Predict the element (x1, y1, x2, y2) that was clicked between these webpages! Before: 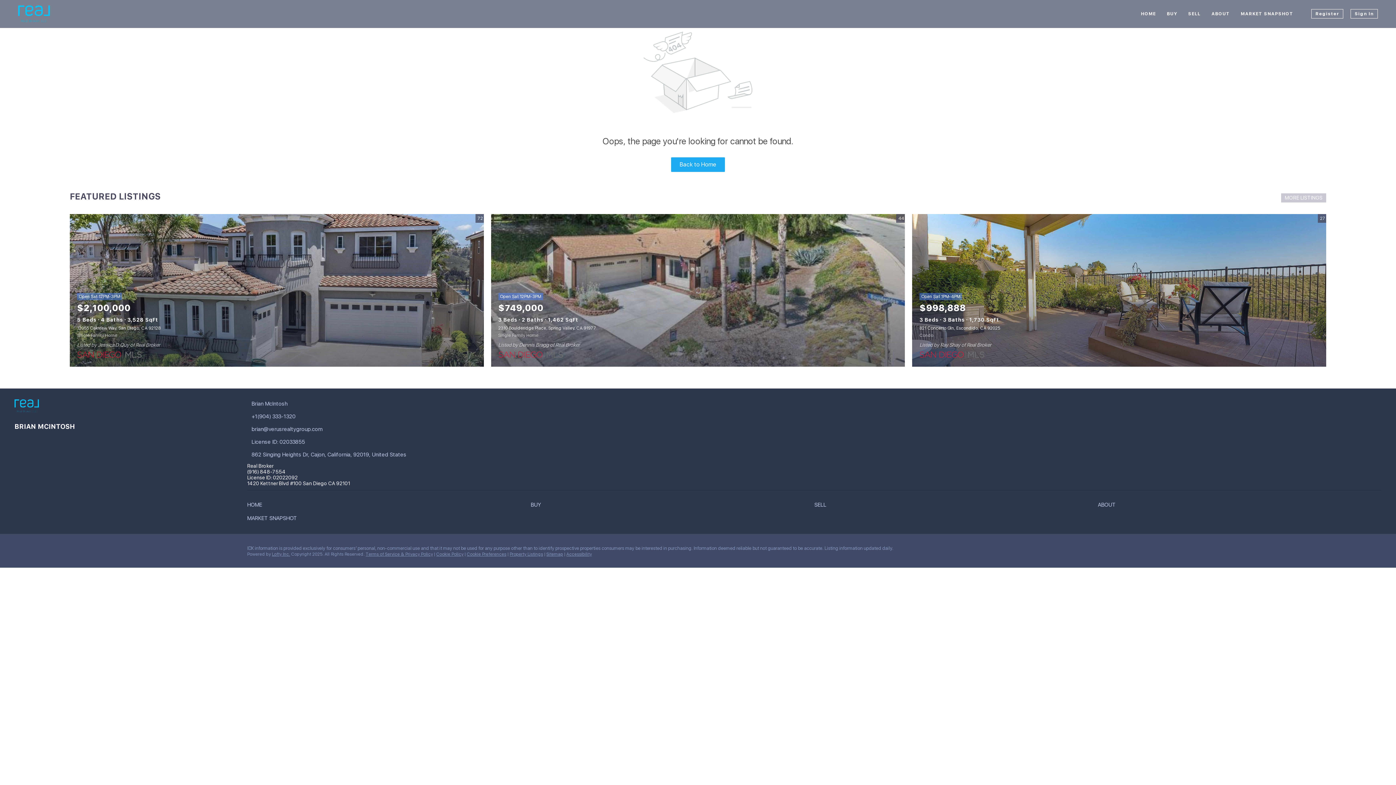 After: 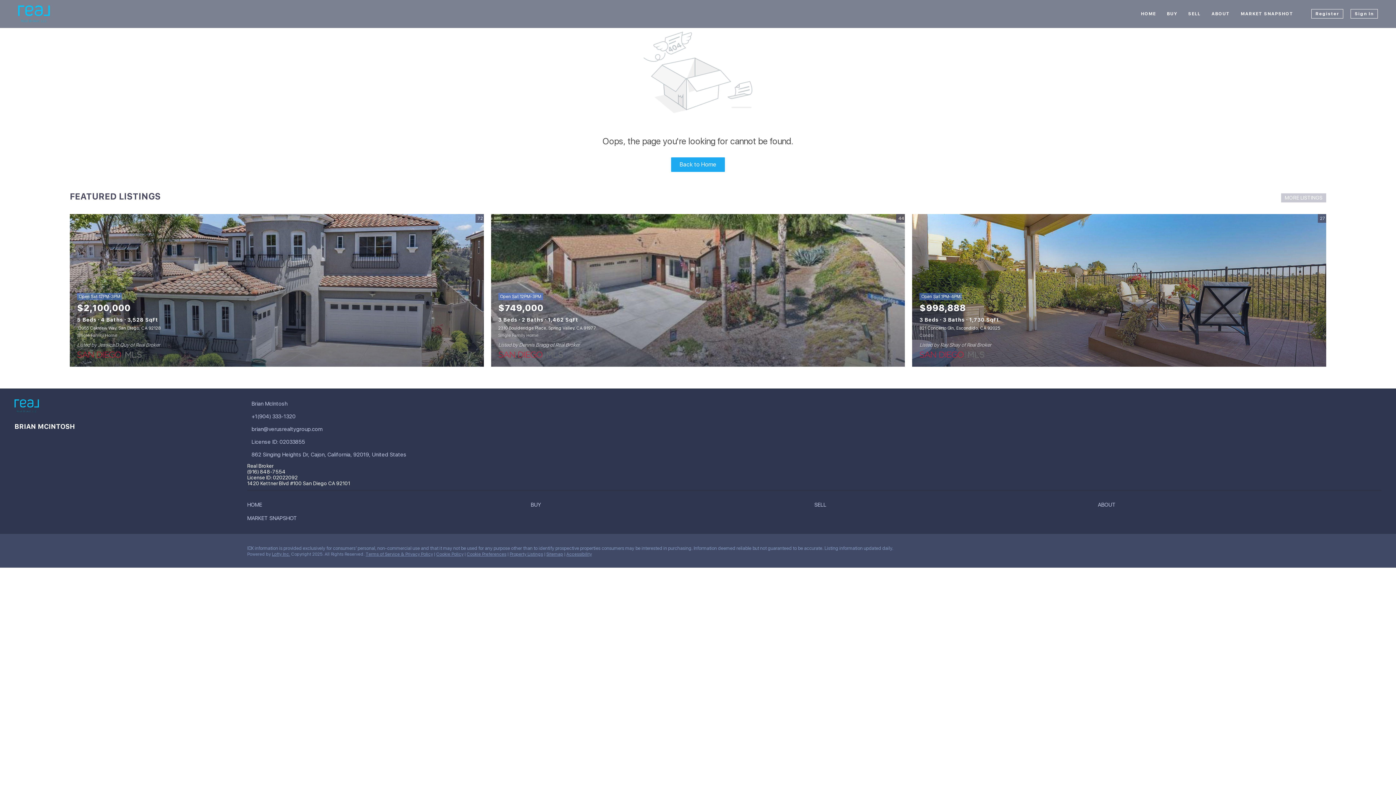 Action: label: +1(904) 333-1320 bbox: (247, 412, 363, 421)